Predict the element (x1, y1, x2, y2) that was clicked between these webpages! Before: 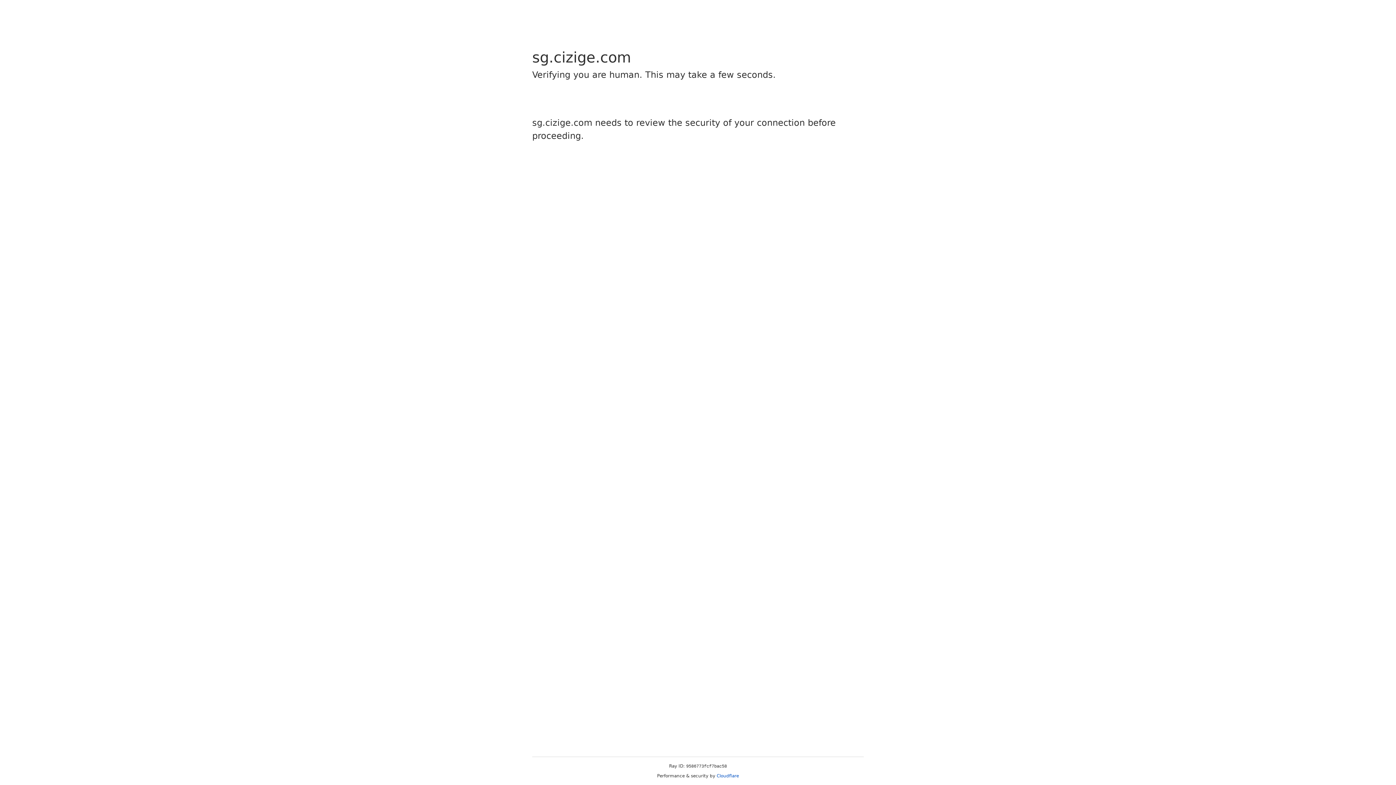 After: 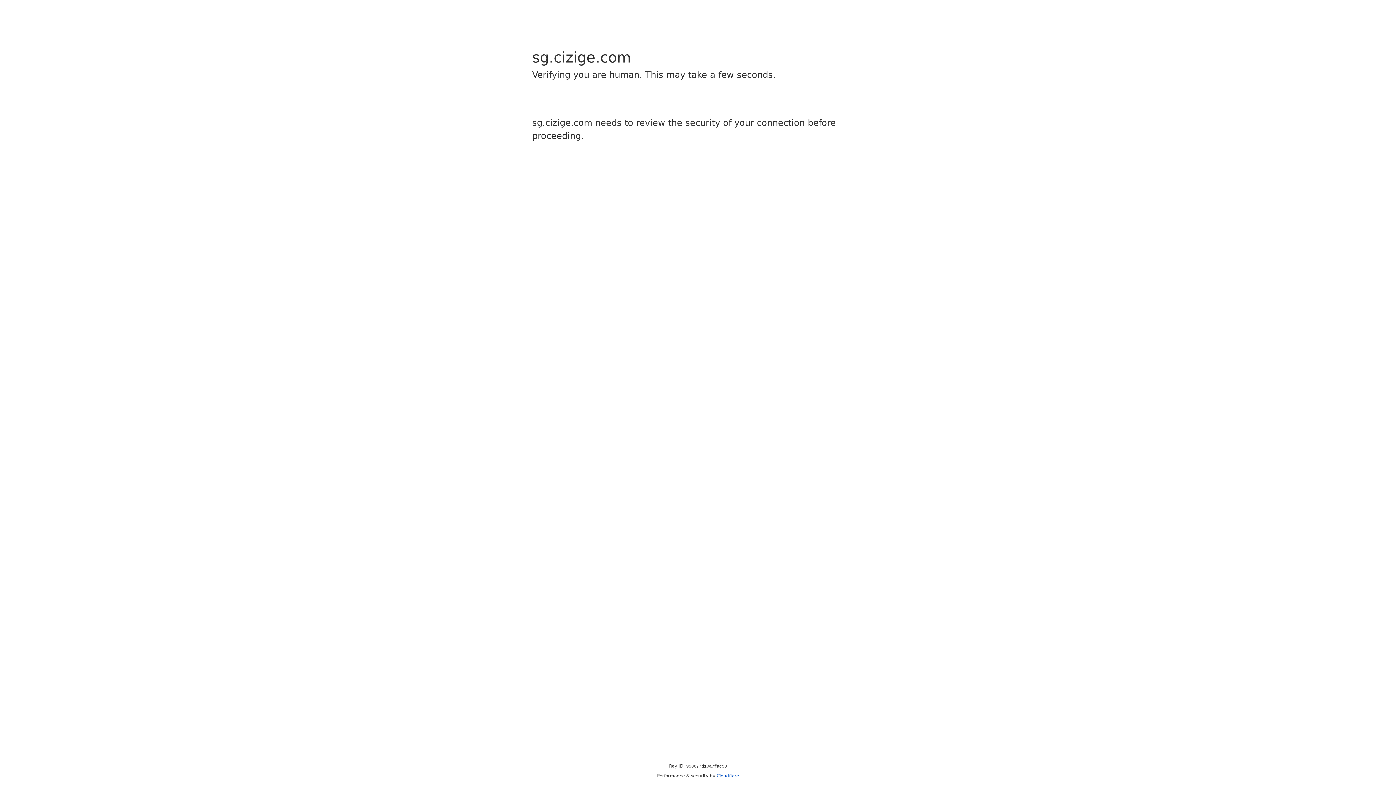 Action: label: Cloudflare bbox: (716, 773, 739, 778)